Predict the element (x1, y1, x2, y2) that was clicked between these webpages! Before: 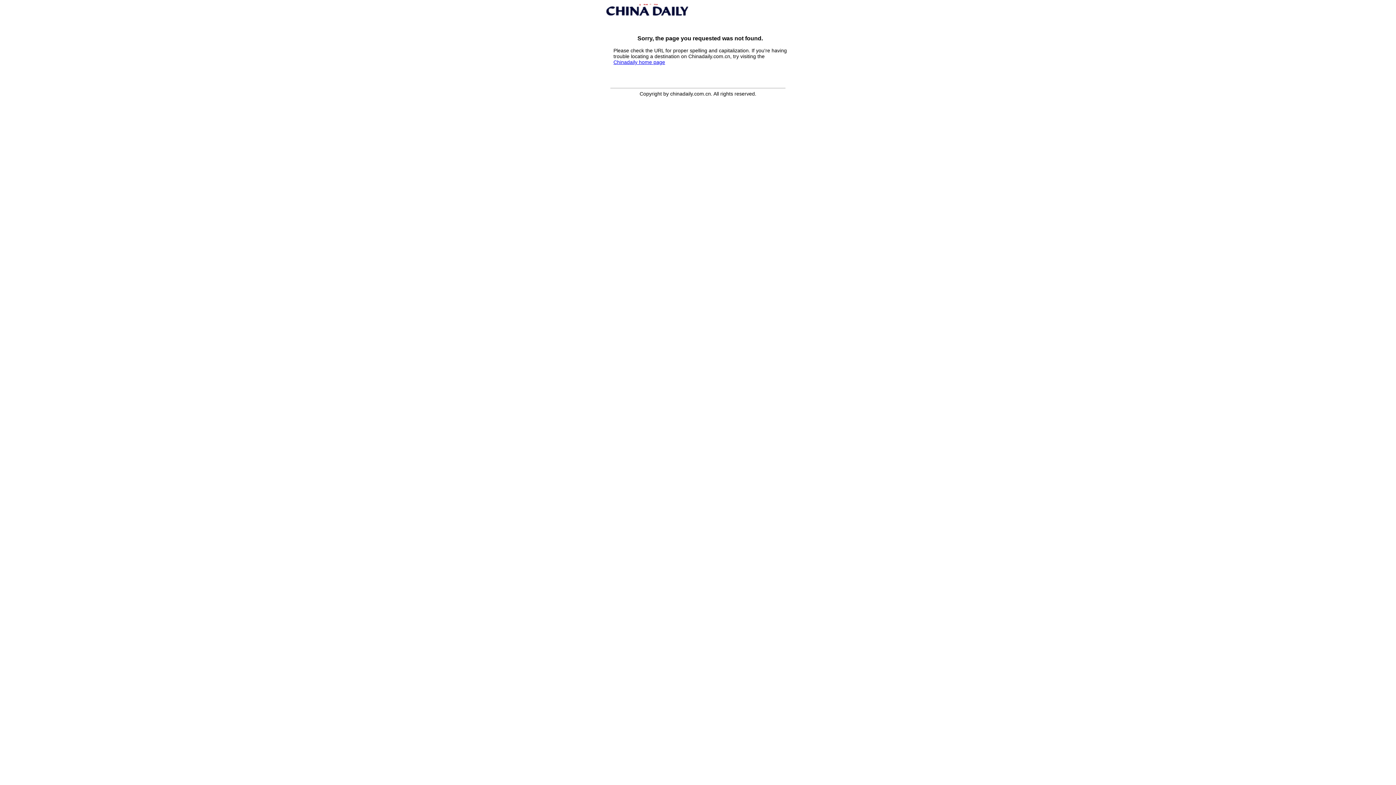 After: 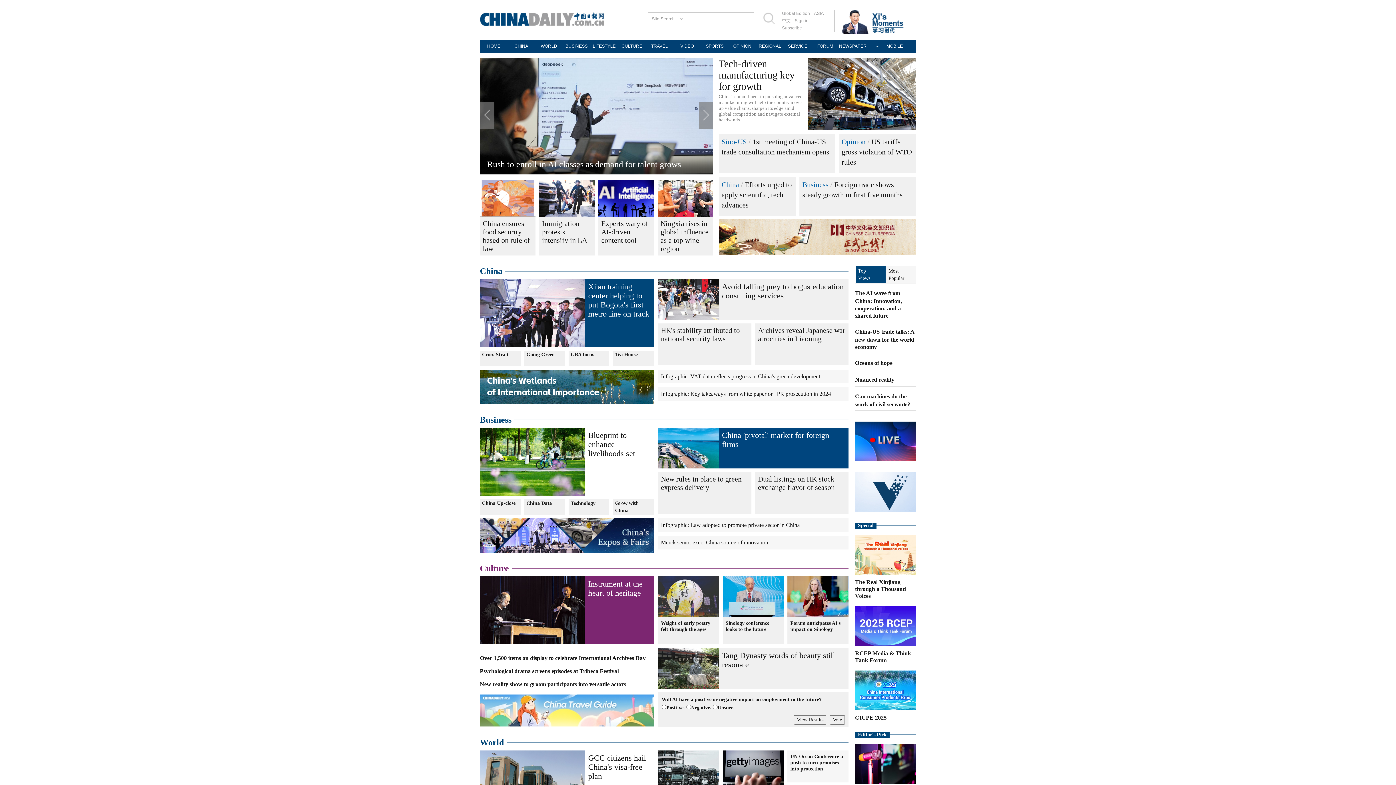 Action: bbox: (613, 59, 665, 65) label: Chinadaily home page